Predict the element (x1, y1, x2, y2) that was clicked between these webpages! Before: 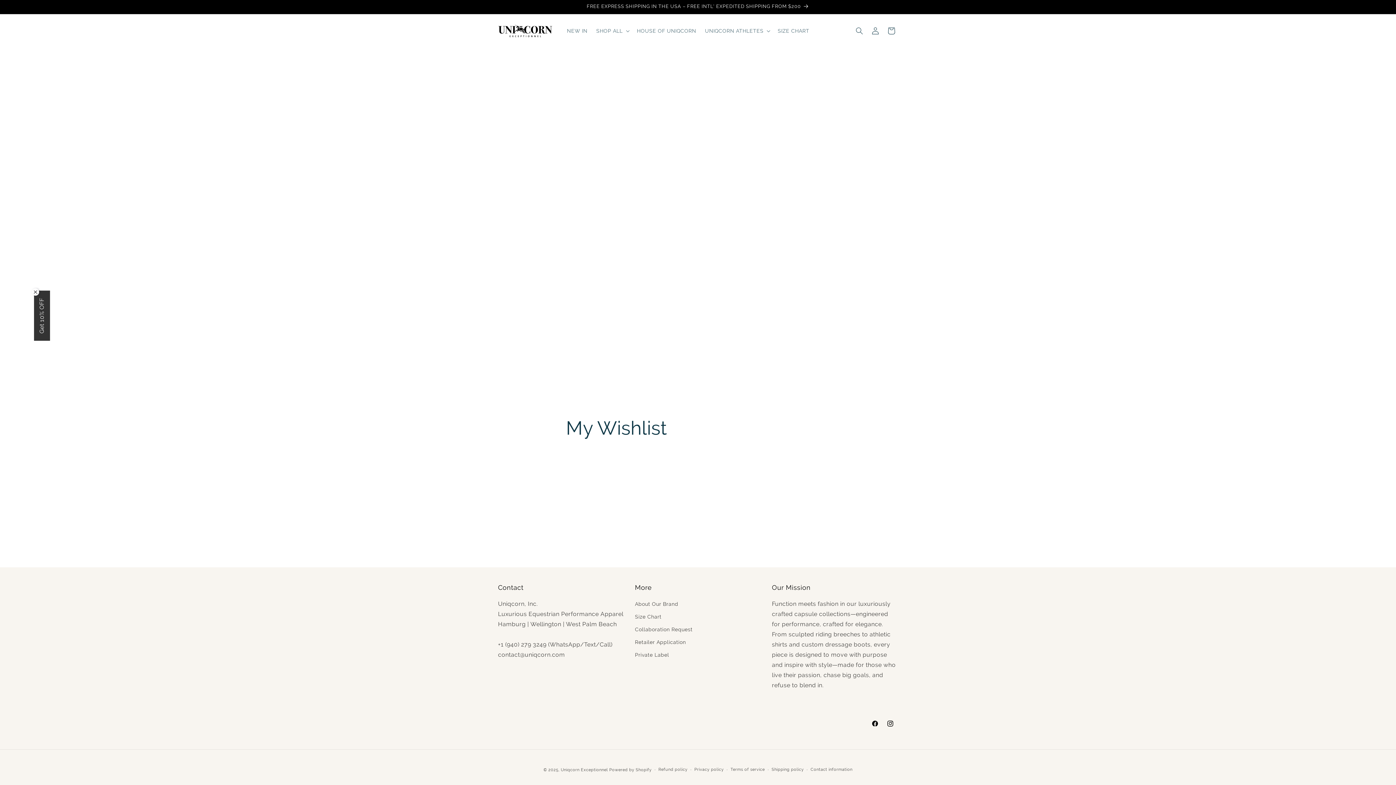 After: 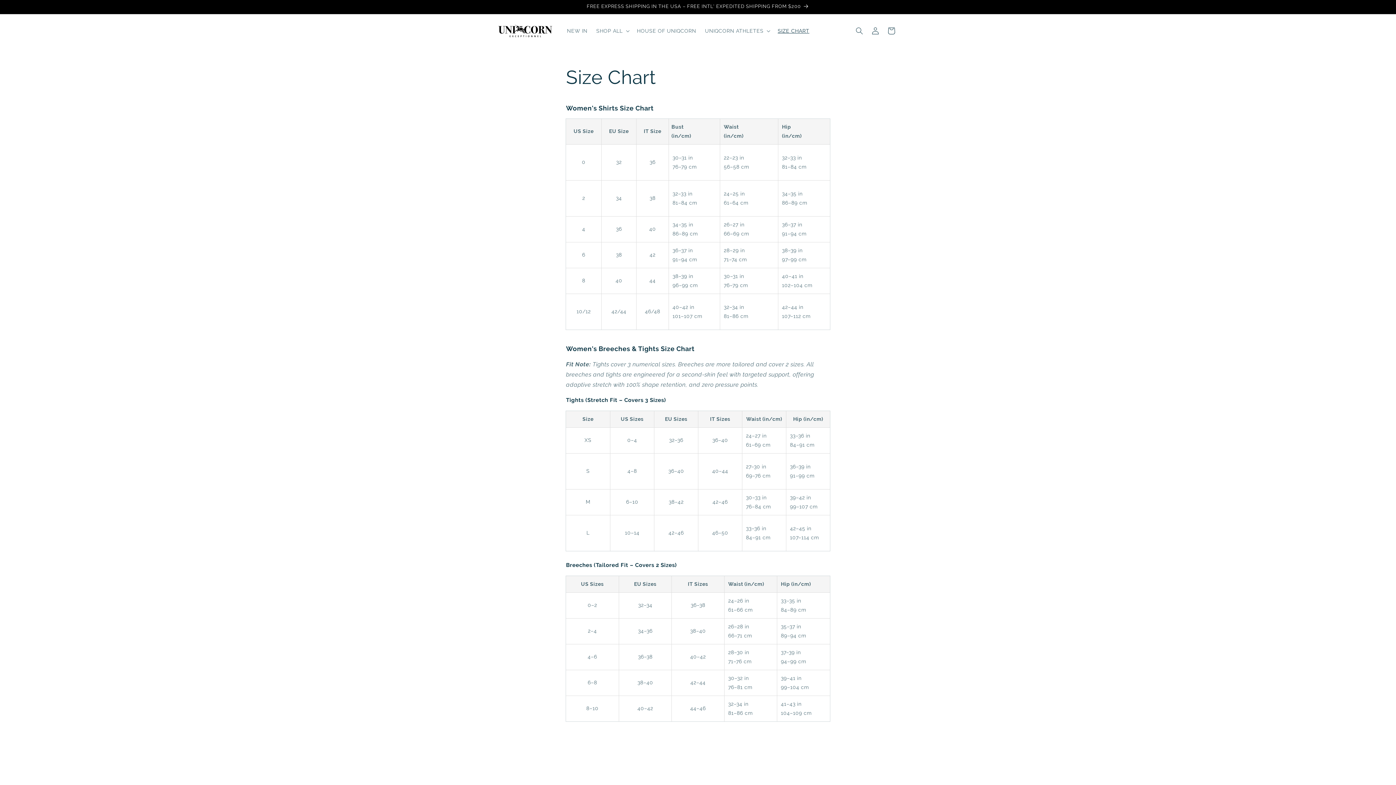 Action: label: SIZE CHART bbox: (773, 23, 813, 38)